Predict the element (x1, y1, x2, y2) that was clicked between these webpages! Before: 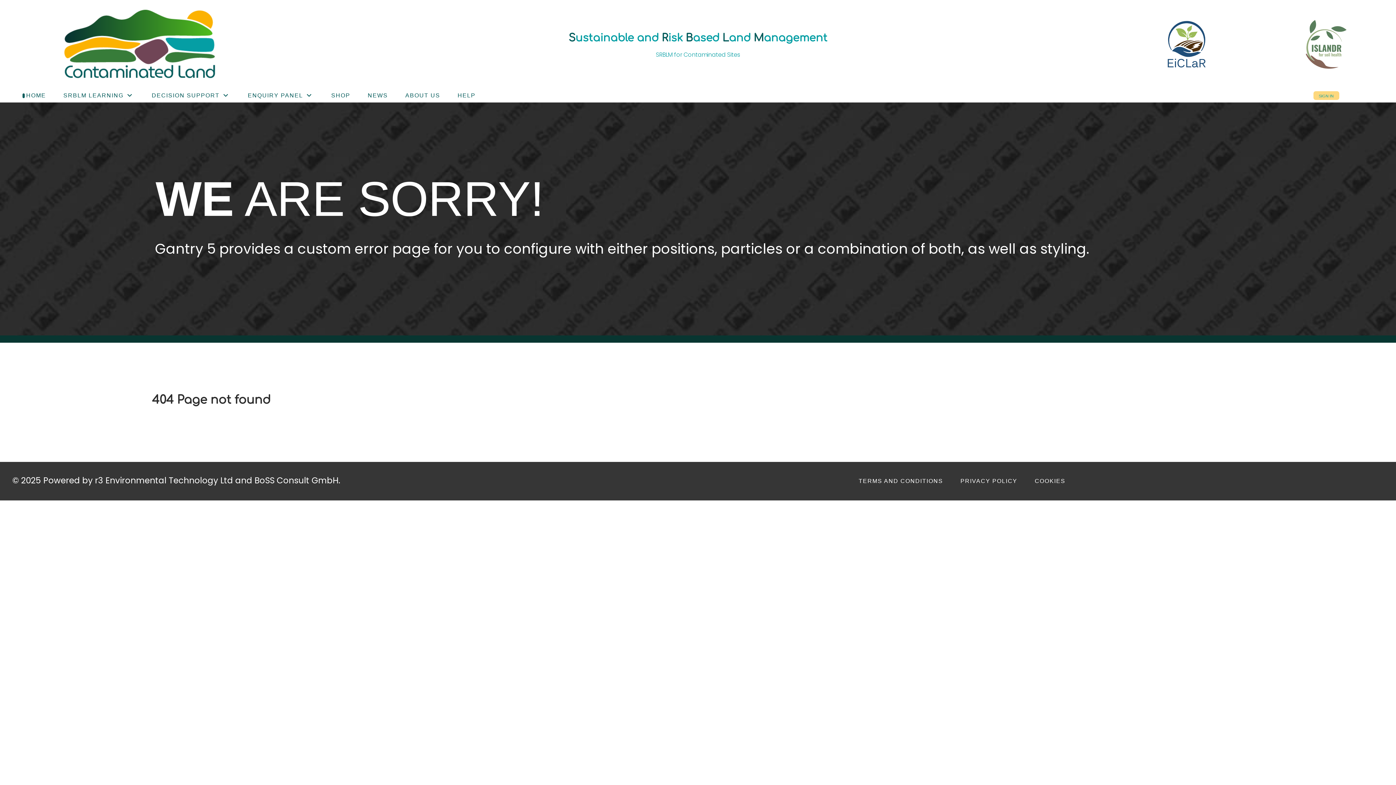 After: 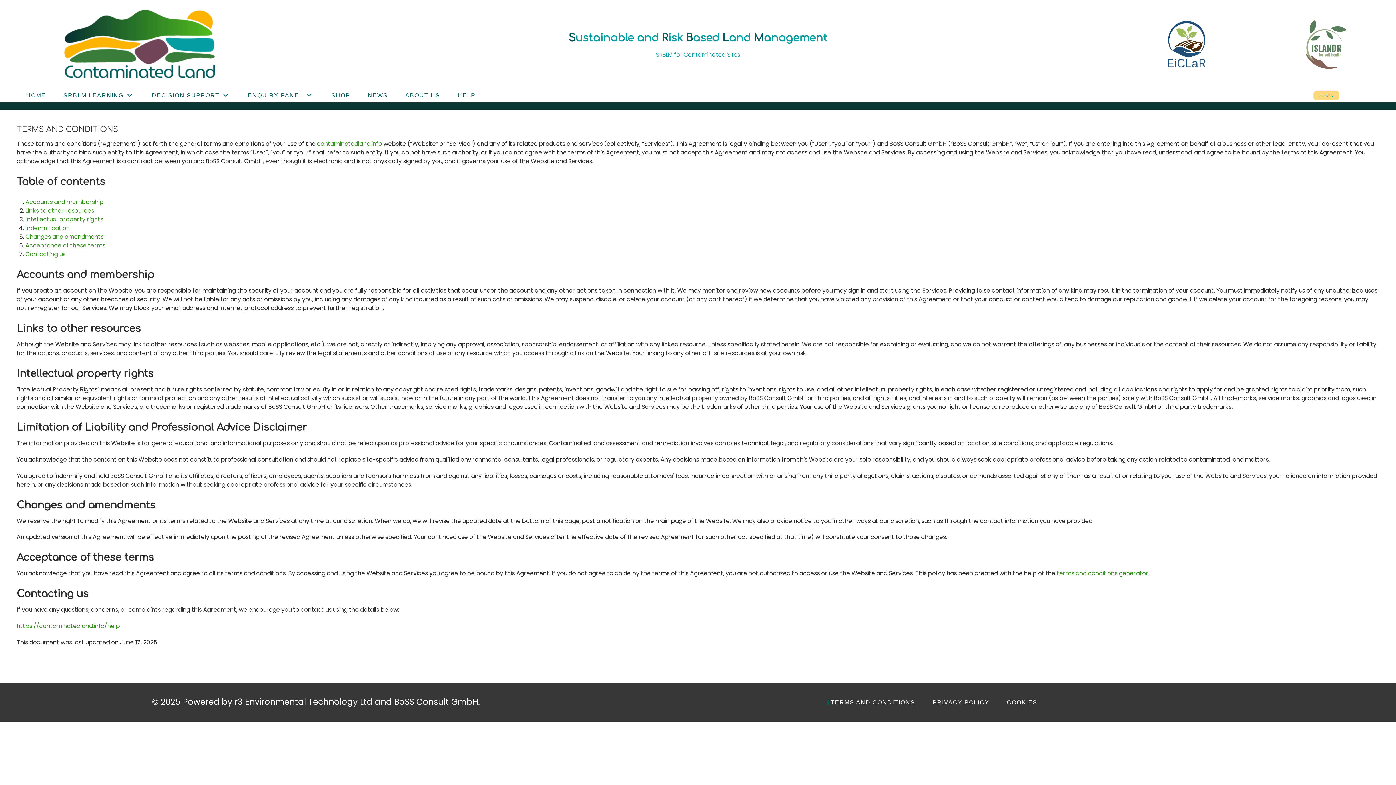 Action: label: TERMS AND CONDITIONS bbox: (850, 474, 952, 488)